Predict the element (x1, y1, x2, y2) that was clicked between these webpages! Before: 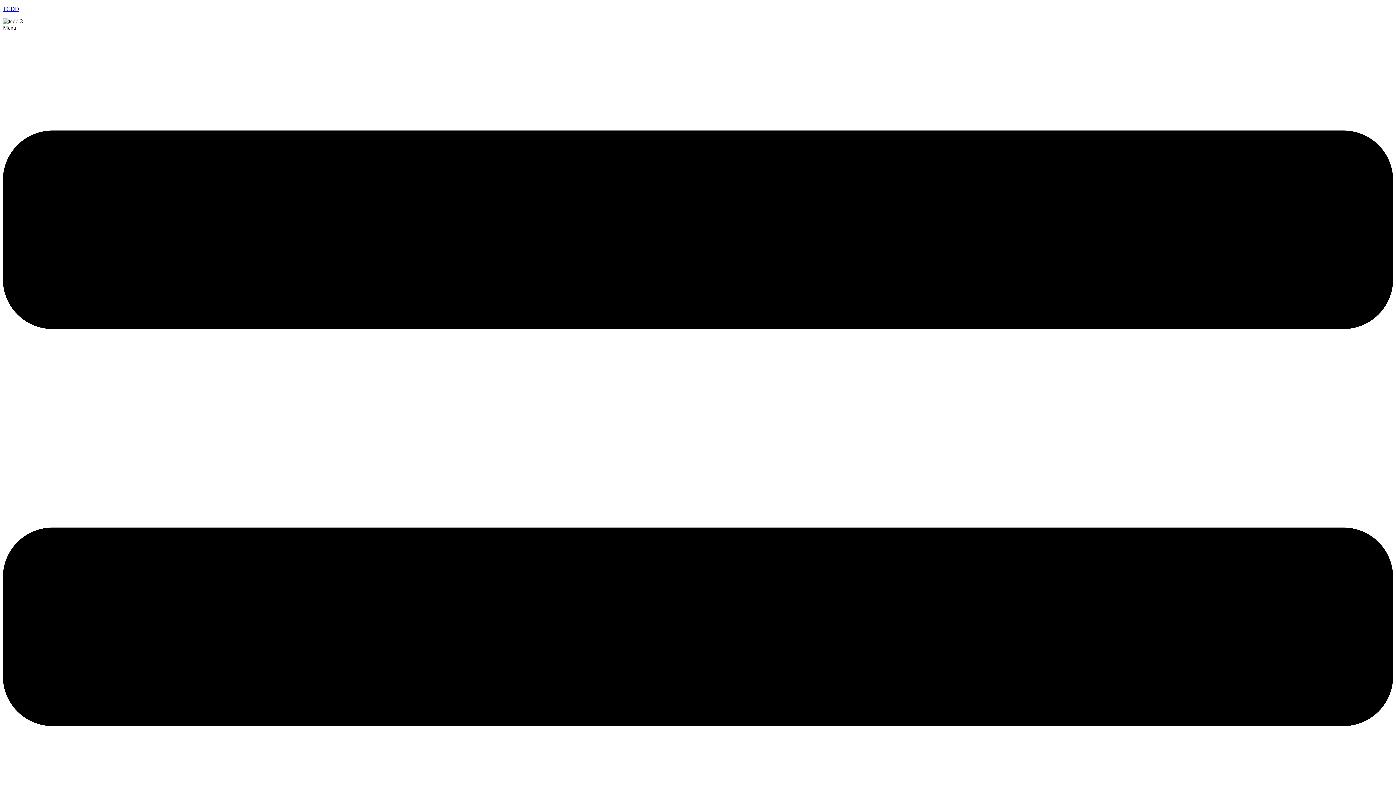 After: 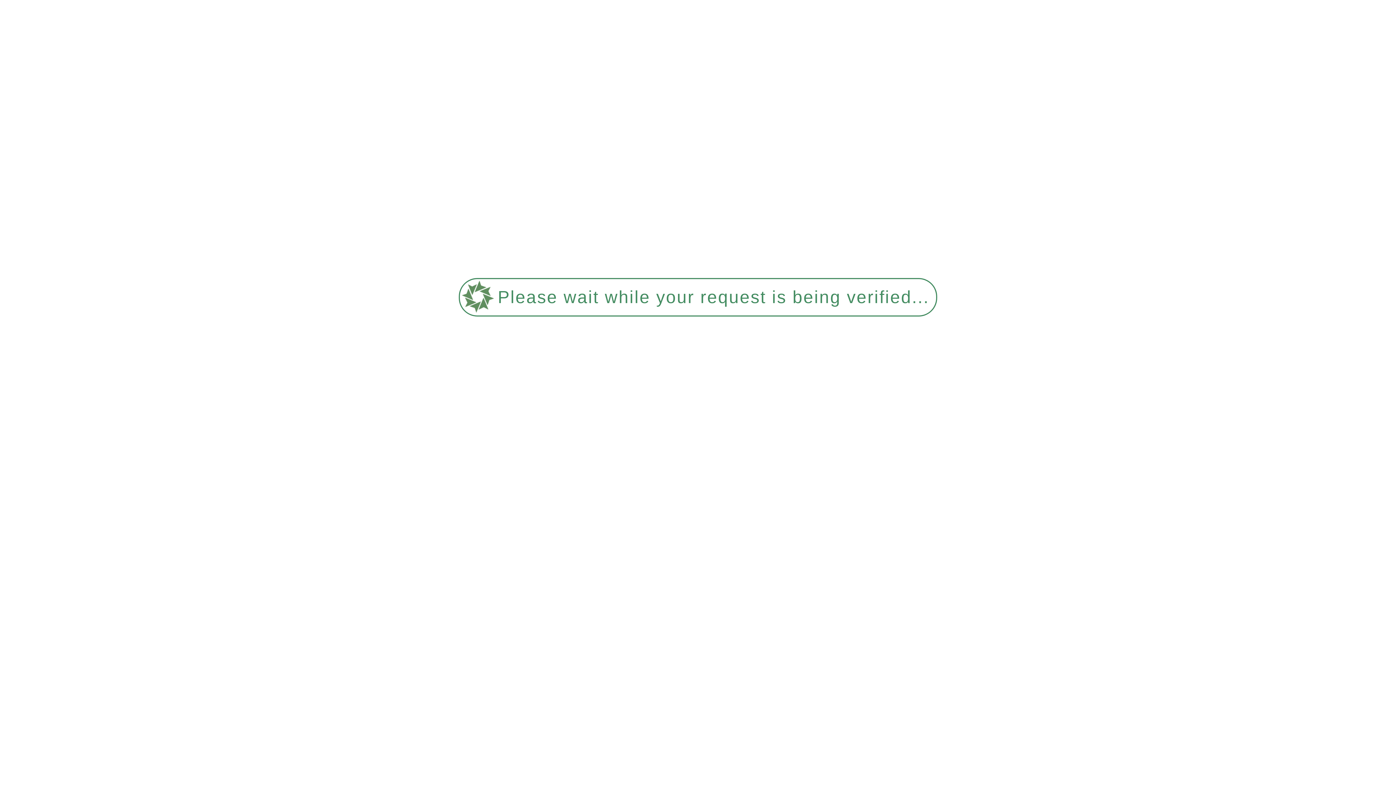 Action: bbox: (2, 5, 19, 12) label: TCDD